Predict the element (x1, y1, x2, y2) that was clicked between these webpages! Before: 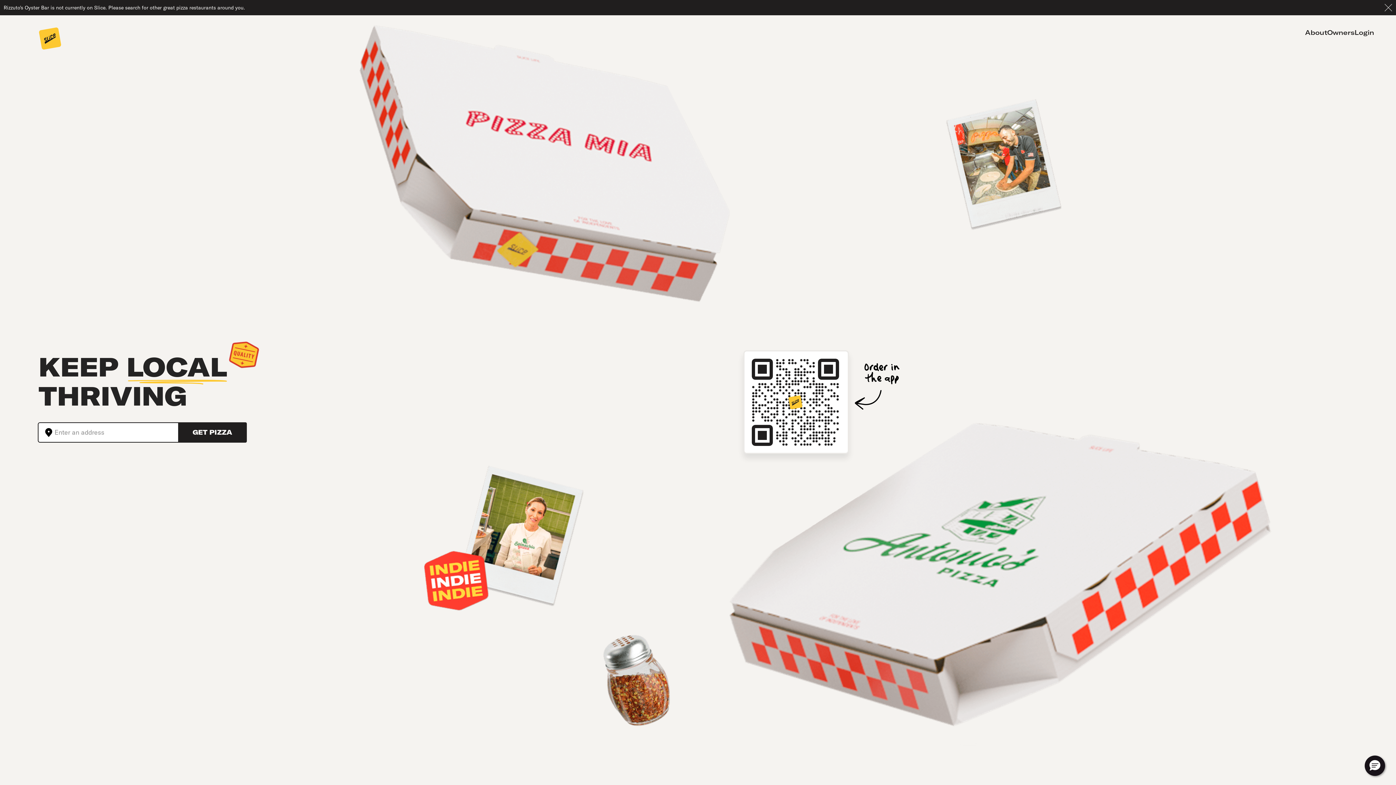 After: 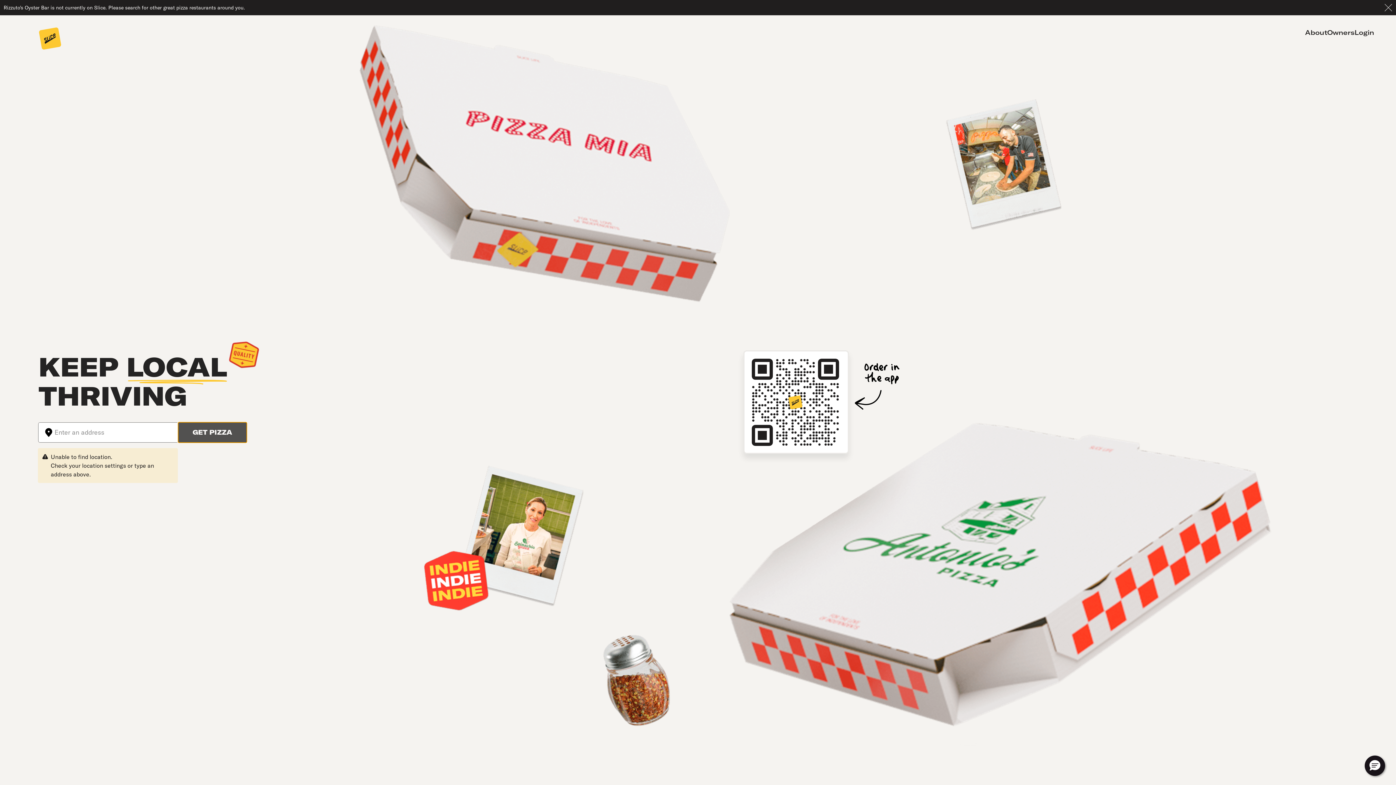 Action: label: GET PIZZA bbox: (178, 422, 246, 442)